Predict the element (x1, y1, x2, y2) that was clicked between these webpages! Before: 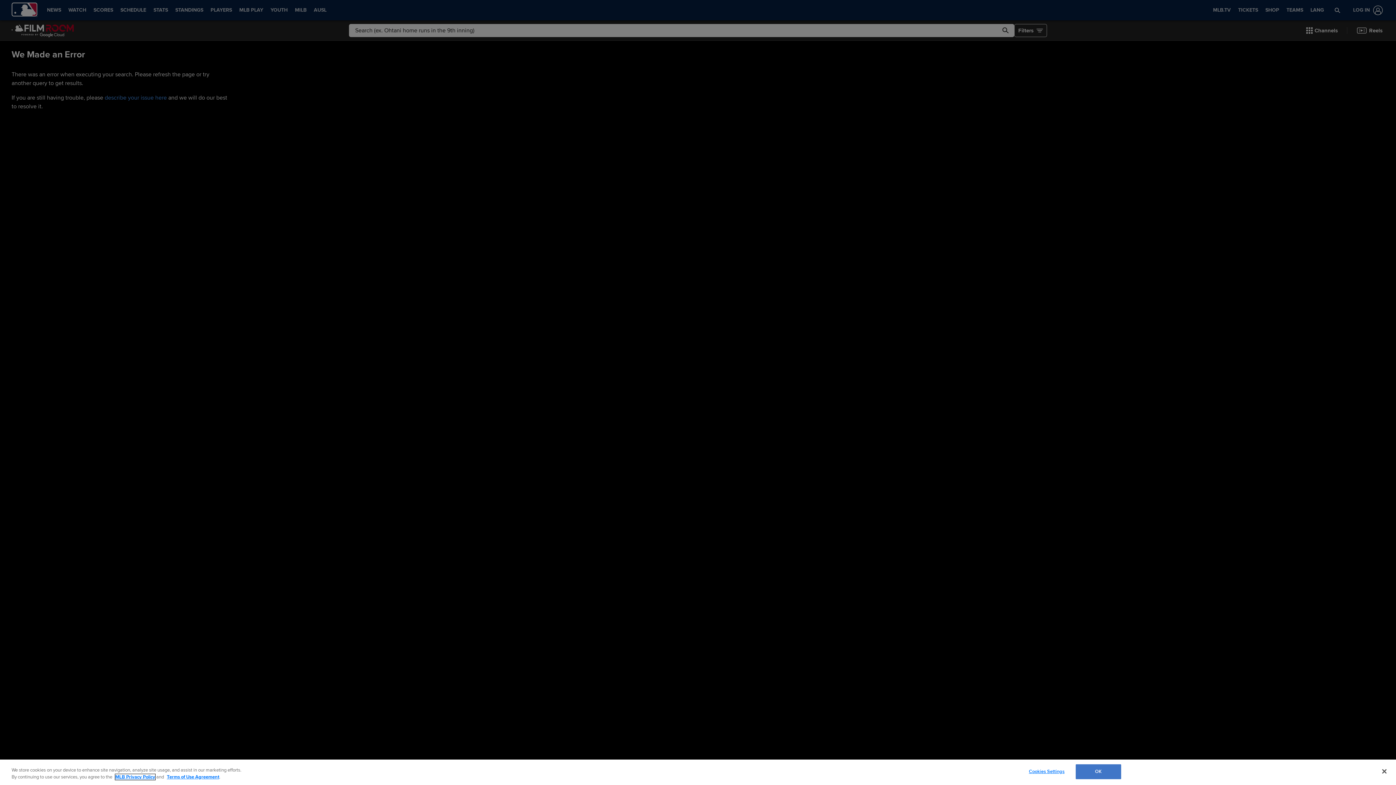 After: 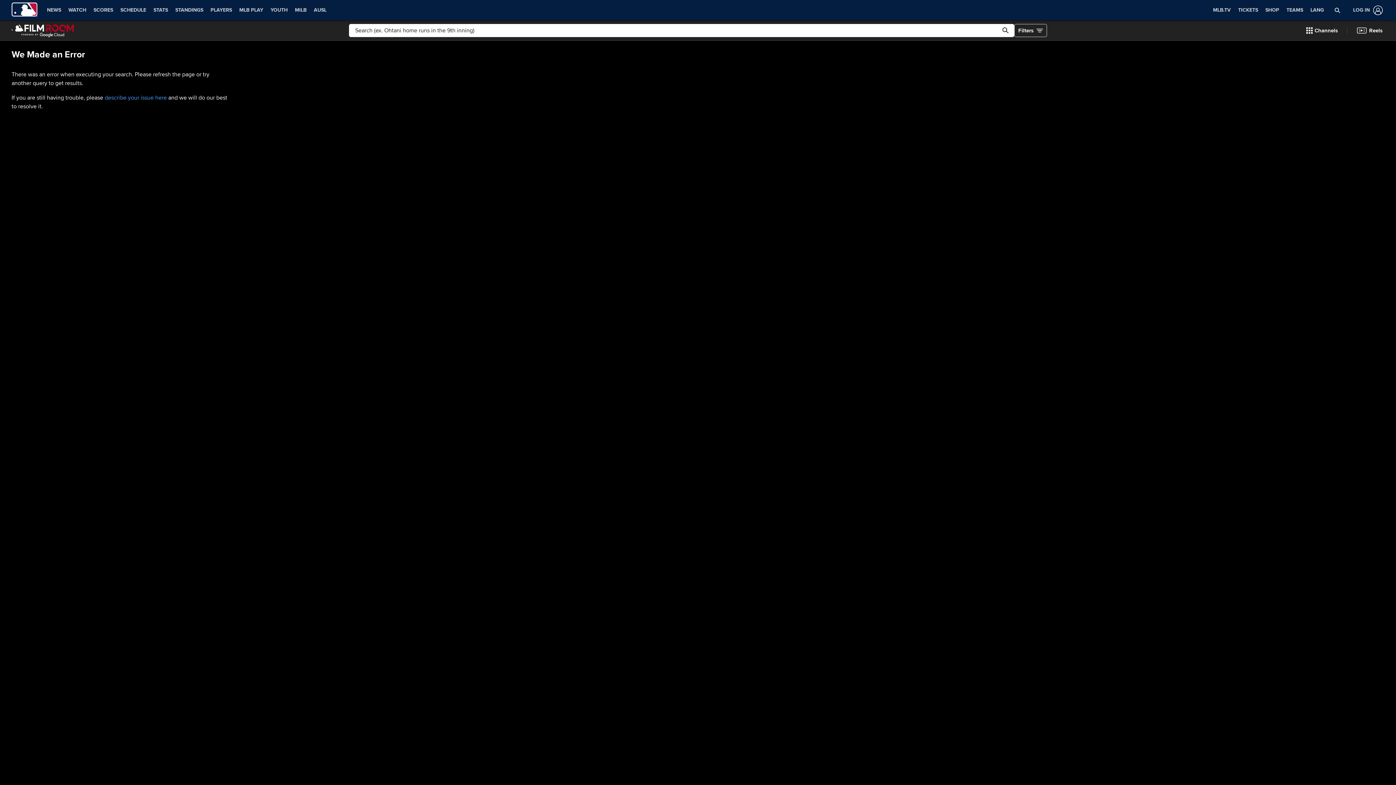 Action: label: Close bbox: (1376, 763, 1392, 779)